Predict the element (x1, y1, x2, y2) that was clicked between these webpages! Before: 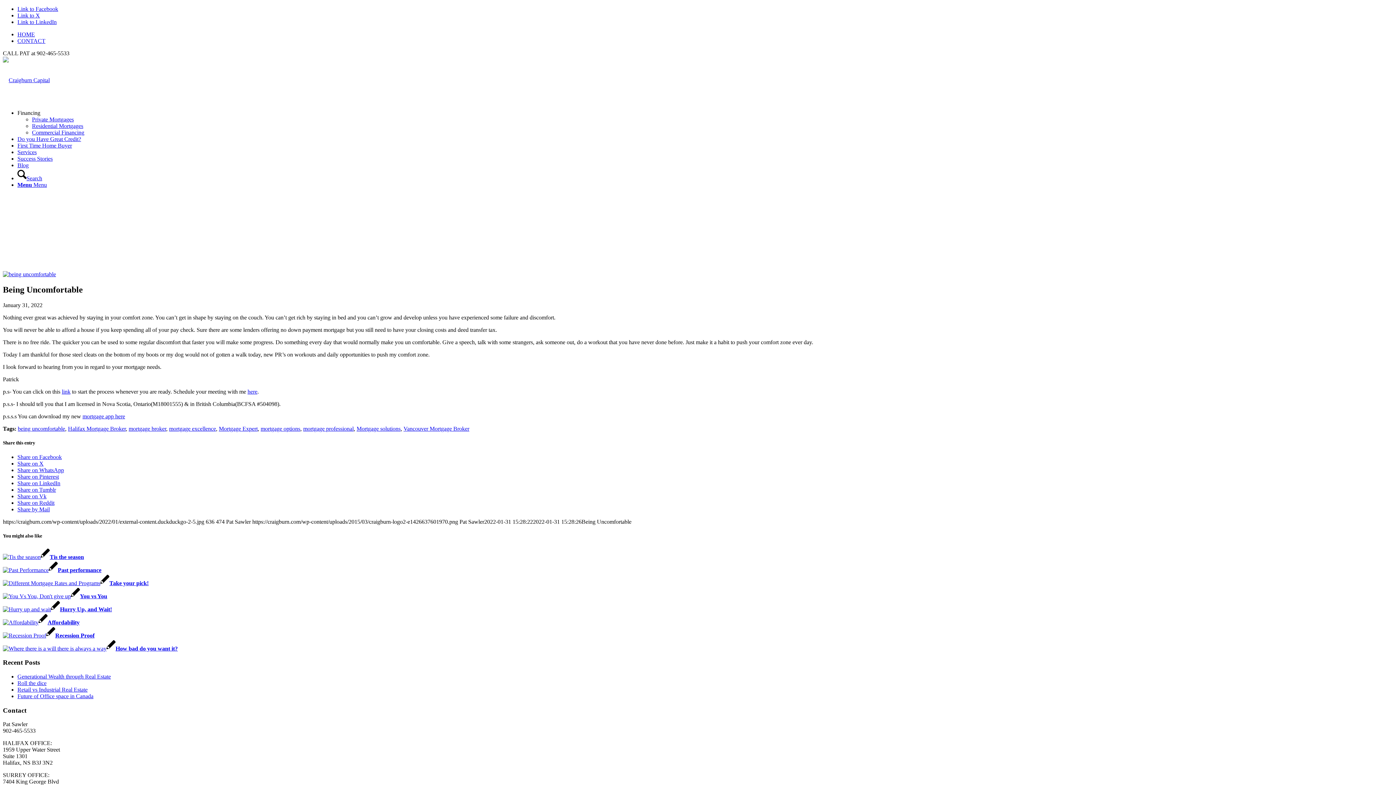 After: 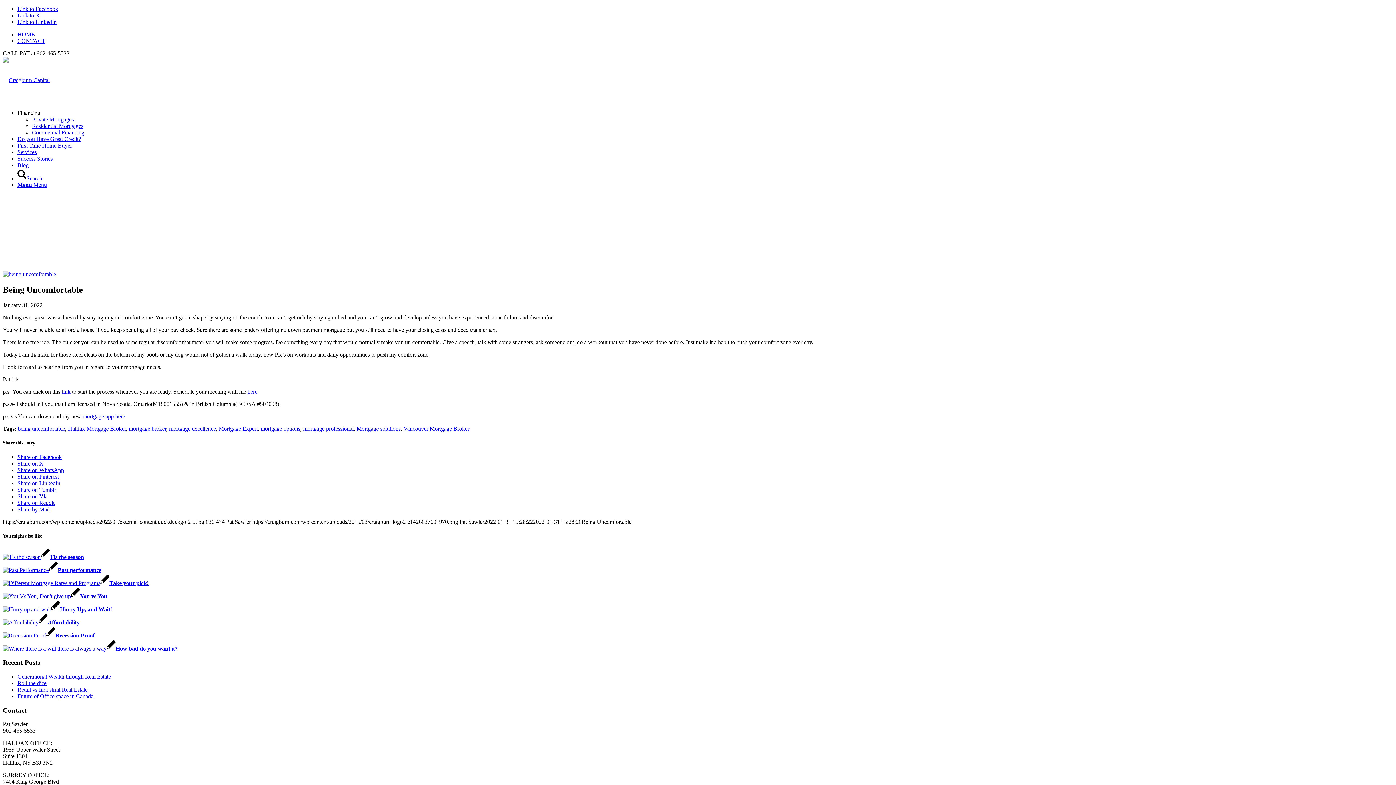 Action: label: Share on Tumblr bbox: (17, 486, 56, 493)